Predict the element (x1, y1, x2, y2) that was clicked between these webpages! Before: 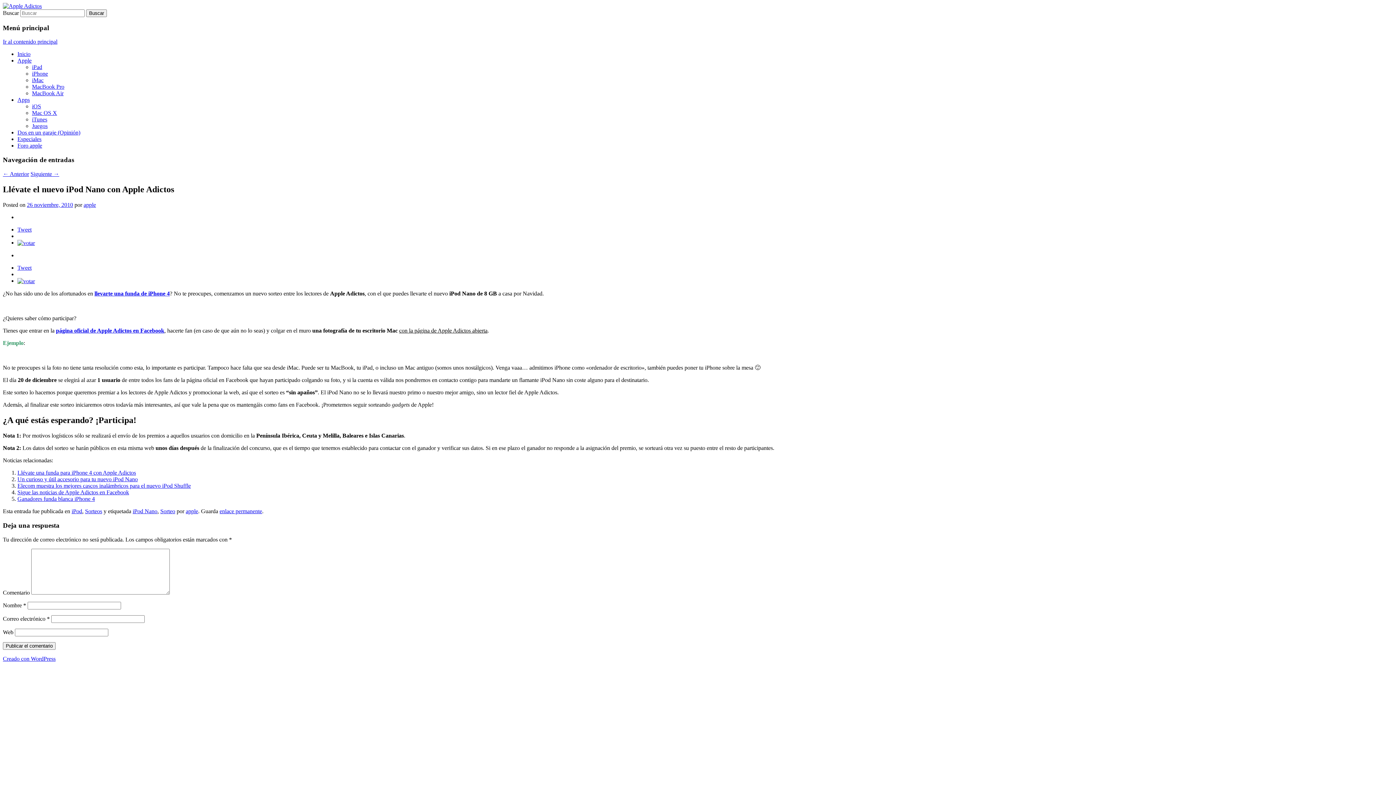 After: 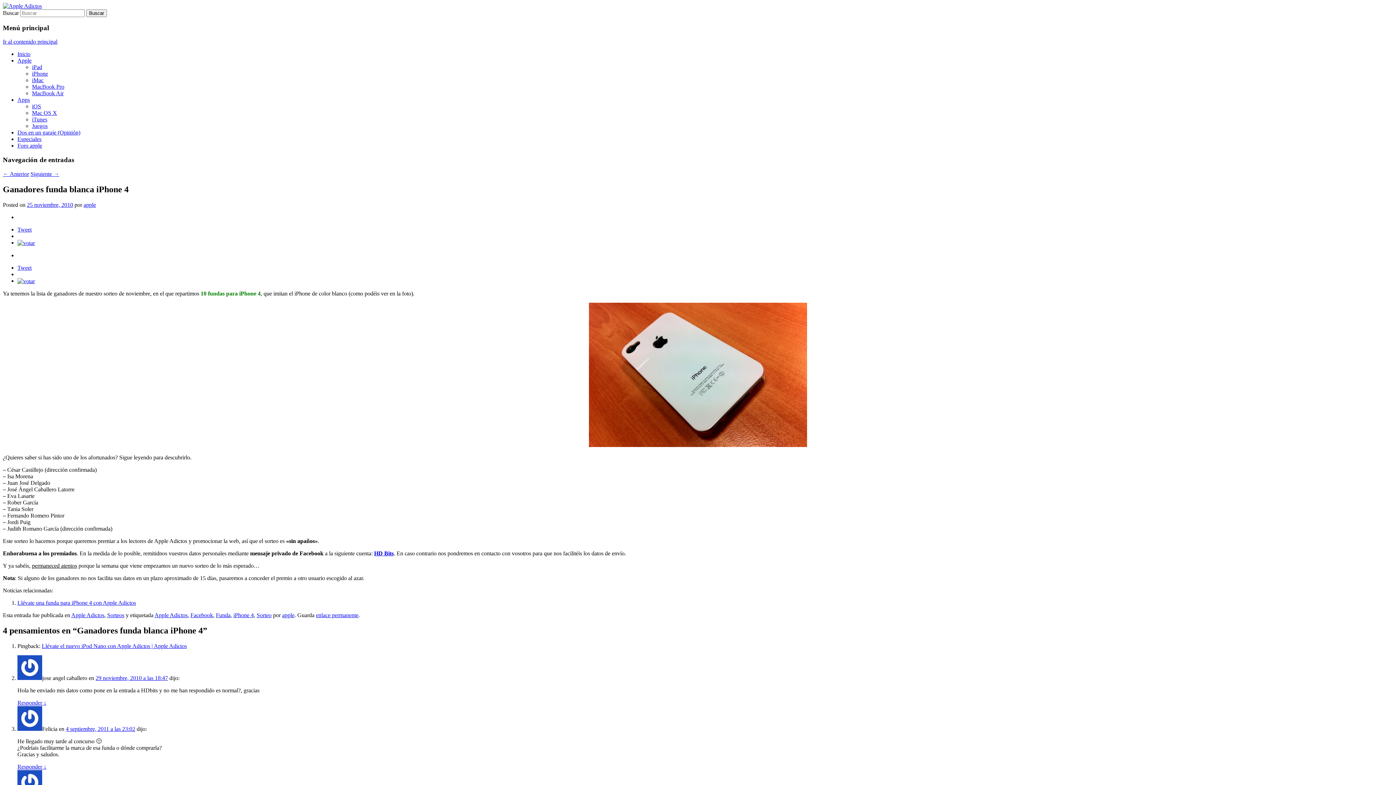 Action: label: Ganadores funda blanca iPhone 4 bbox: (17, 496, 94, 502)